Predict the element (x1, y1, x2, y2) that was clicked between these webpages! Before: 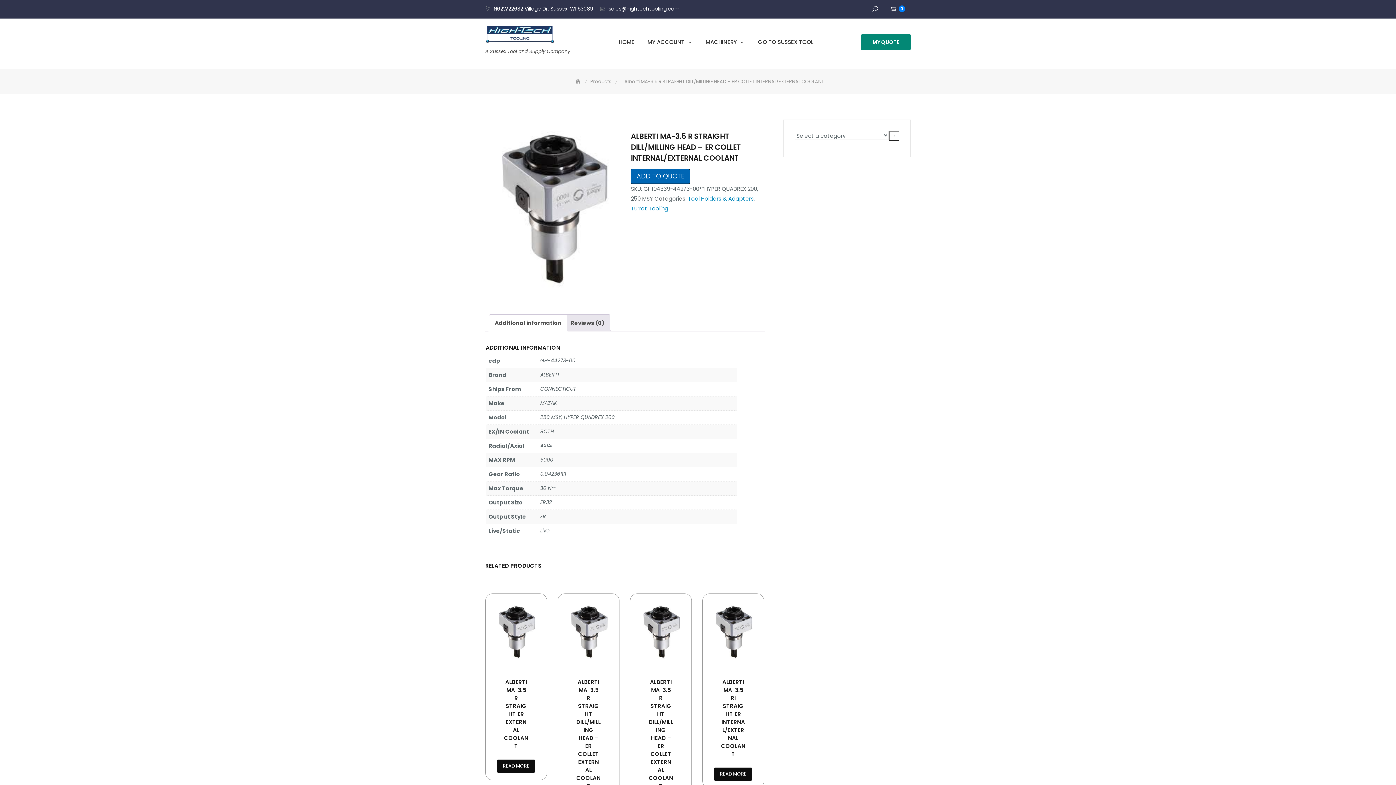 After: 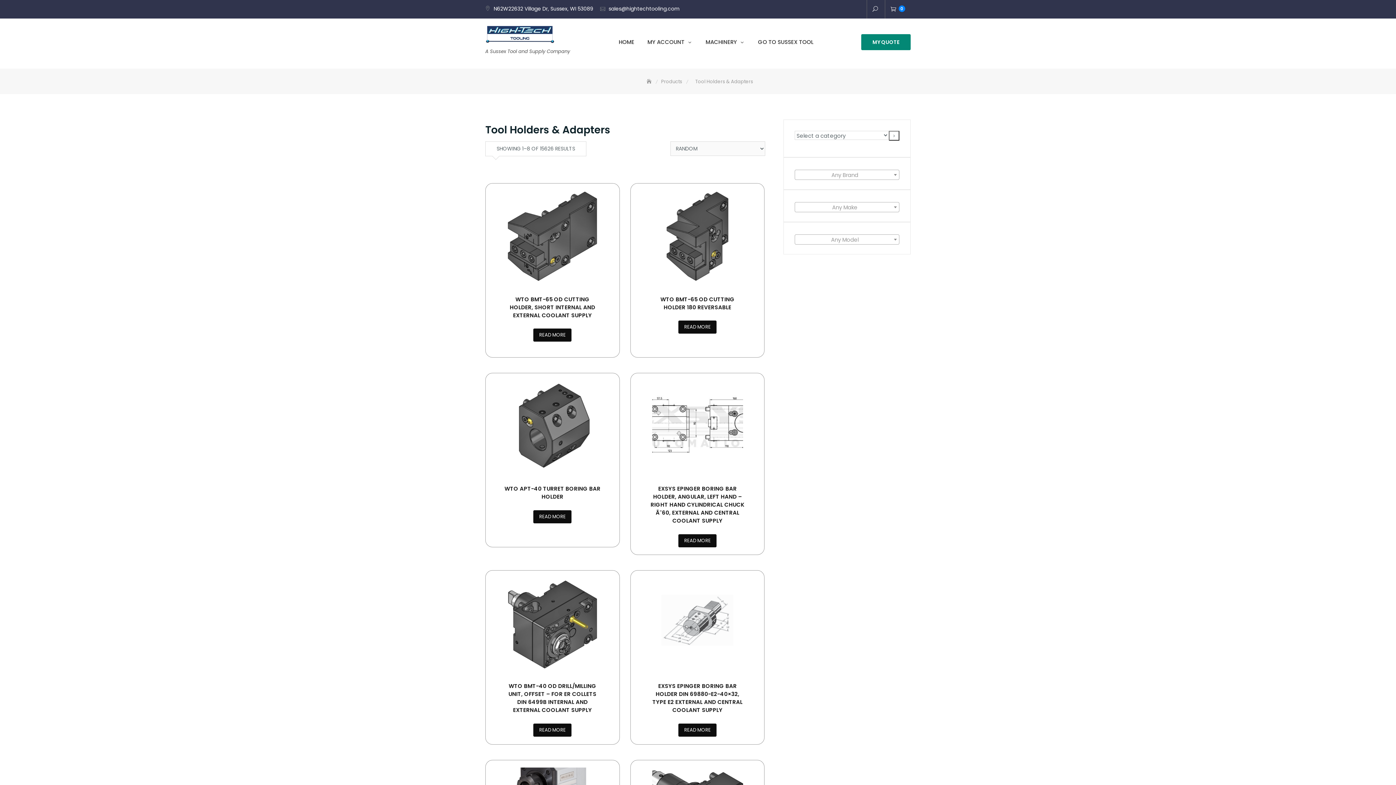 Action: bbox: (688, 194, 753, 202) label: Tool Holders & Adapters